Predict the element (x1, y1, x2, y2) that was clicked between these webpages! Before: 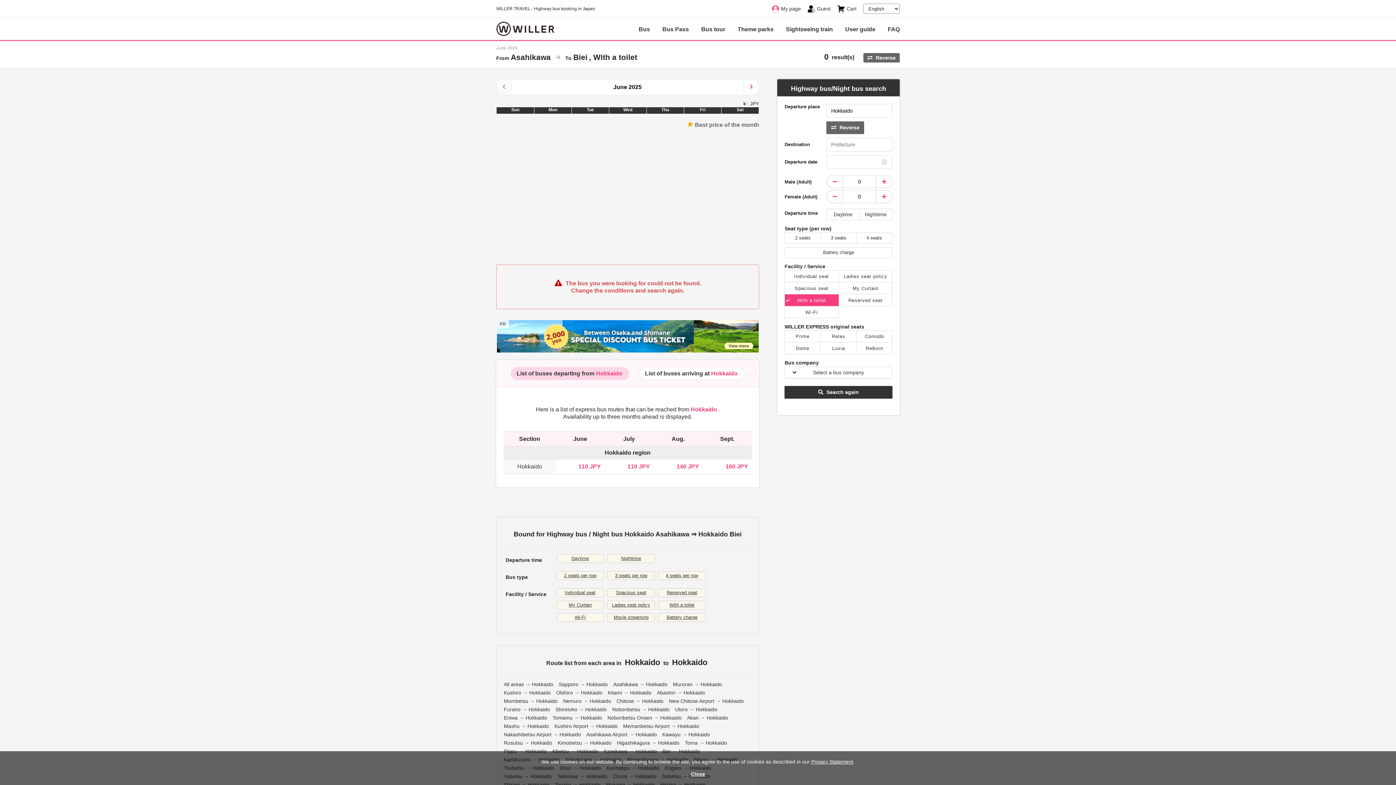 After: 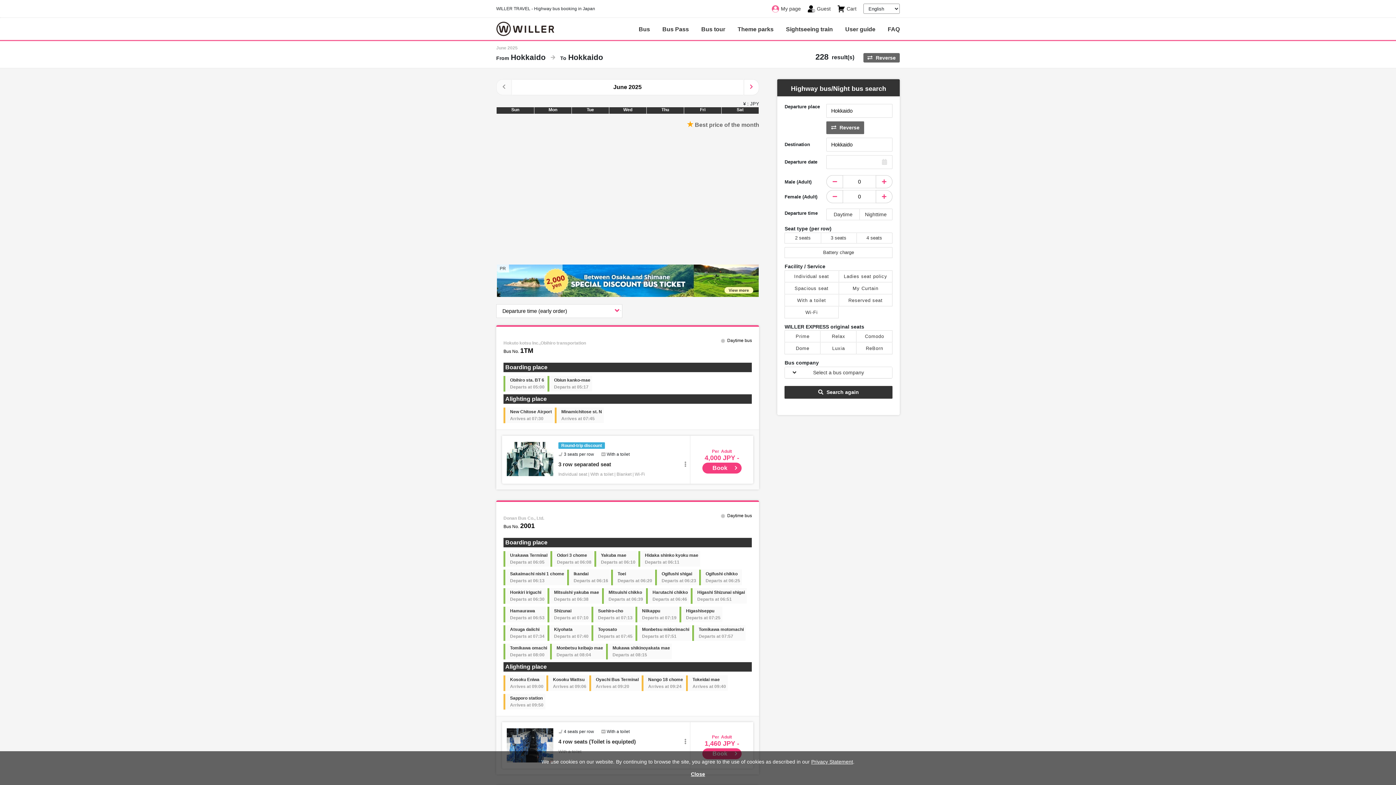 Action: label: Hokkaido bbox: (517, 463, 542, 469)